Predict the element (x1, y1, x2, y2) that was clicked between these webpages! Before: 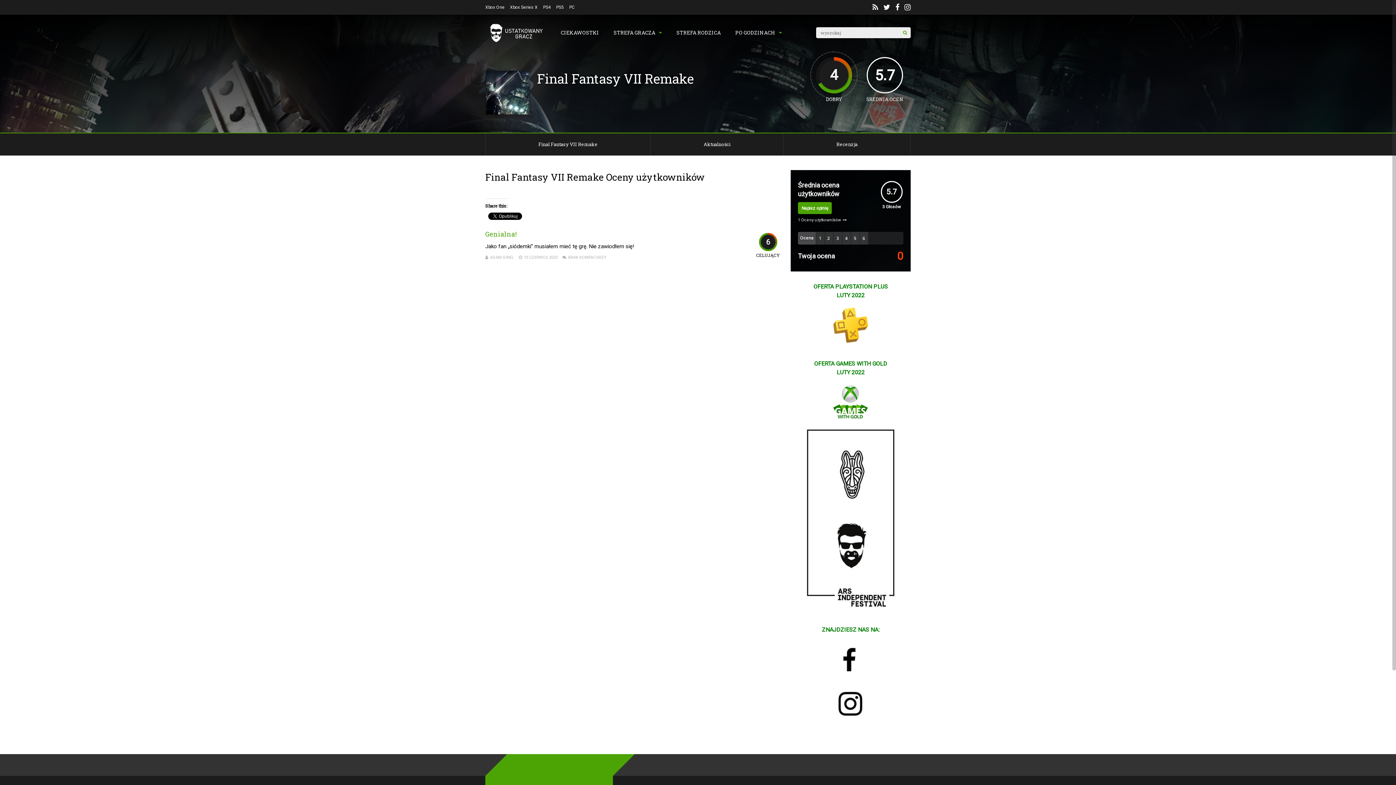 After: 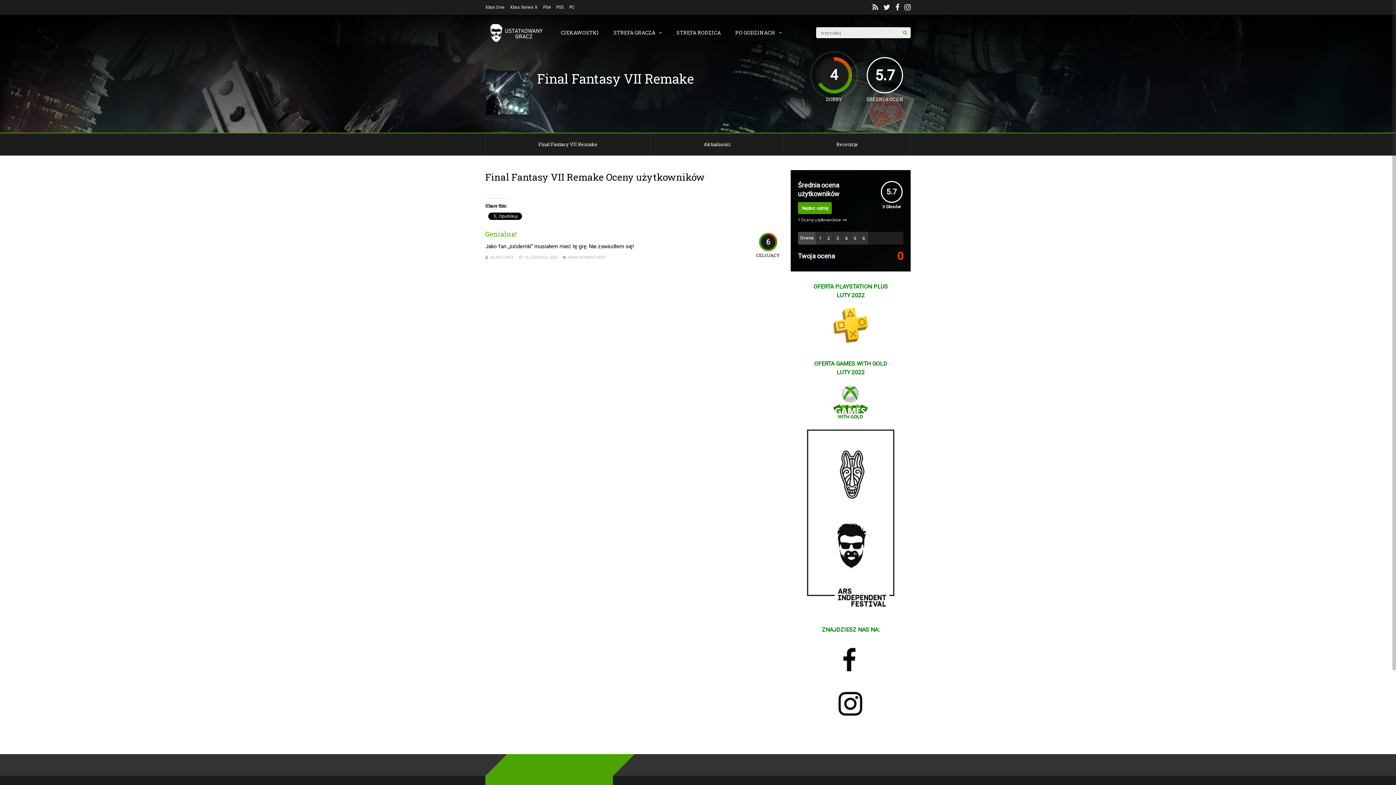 Action: bbox: (790, 685, 910, 721)